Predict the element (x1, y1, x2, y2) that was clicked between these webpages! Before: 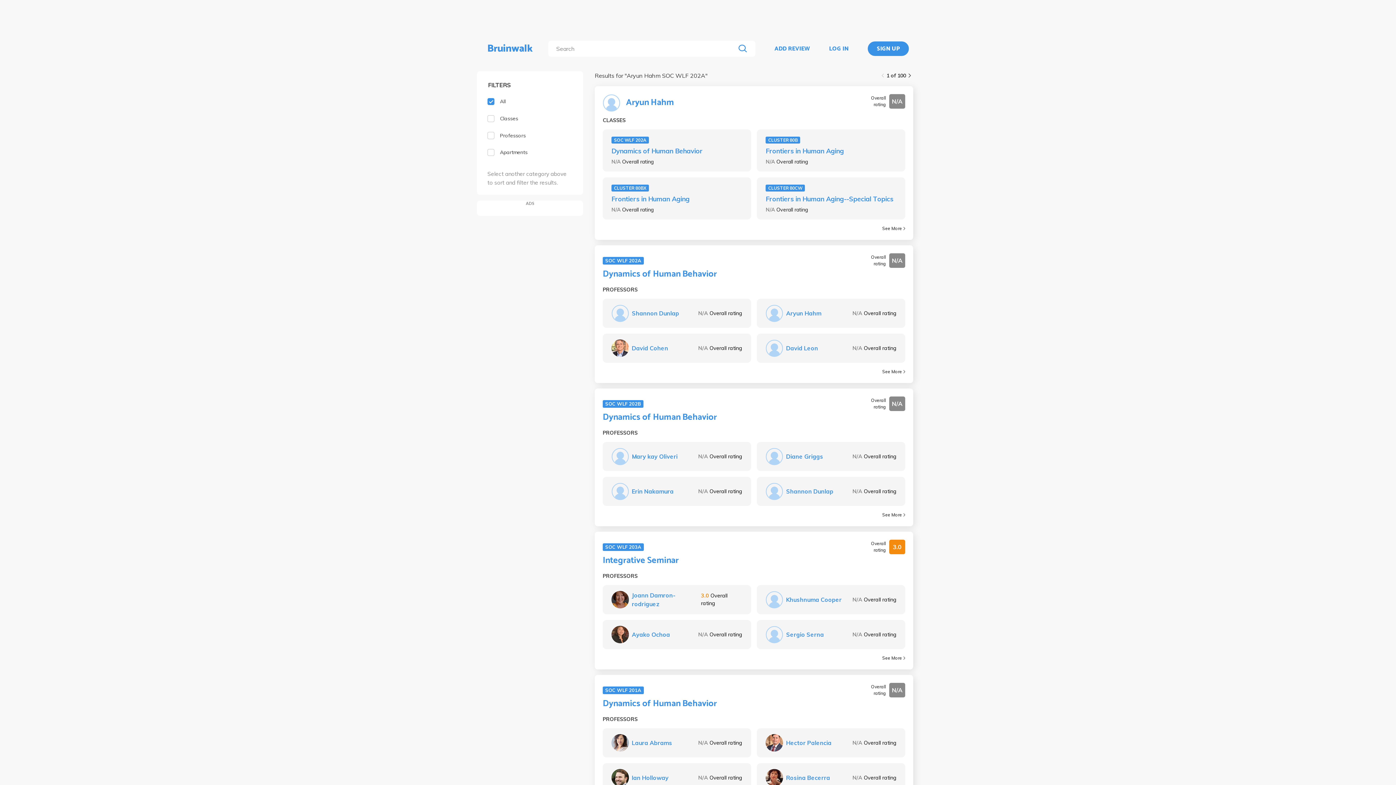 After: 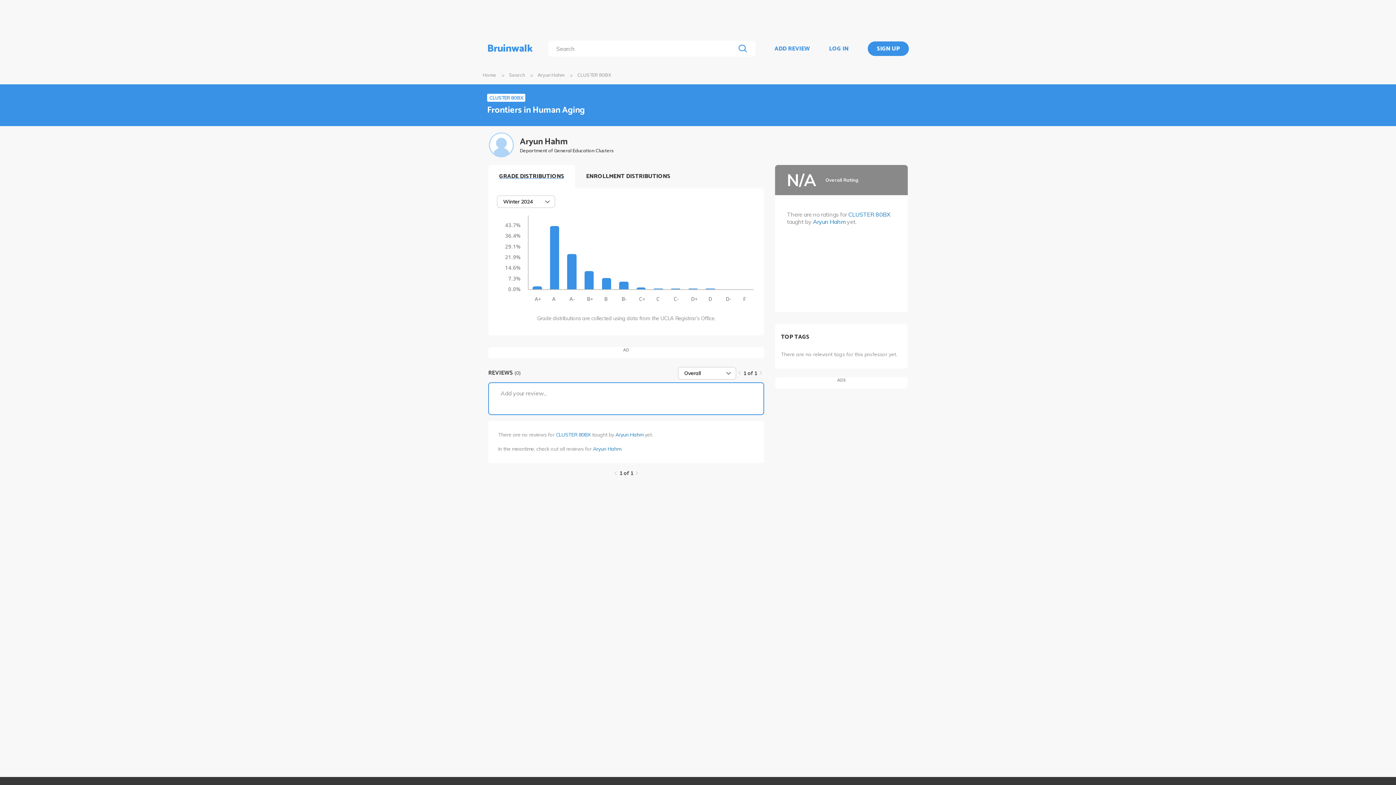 Action: label: CLUSTER 80BX bbox: (611, 184, 649, 191)